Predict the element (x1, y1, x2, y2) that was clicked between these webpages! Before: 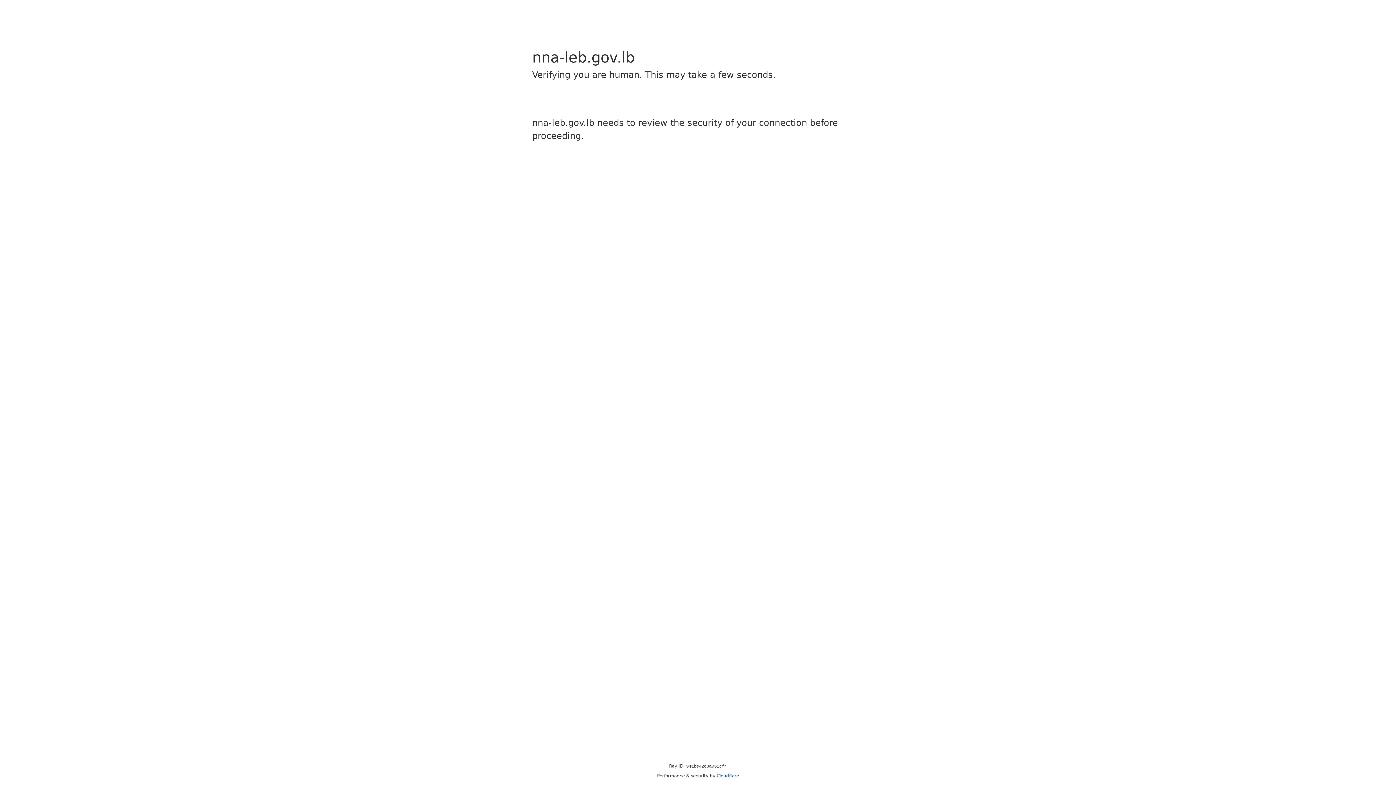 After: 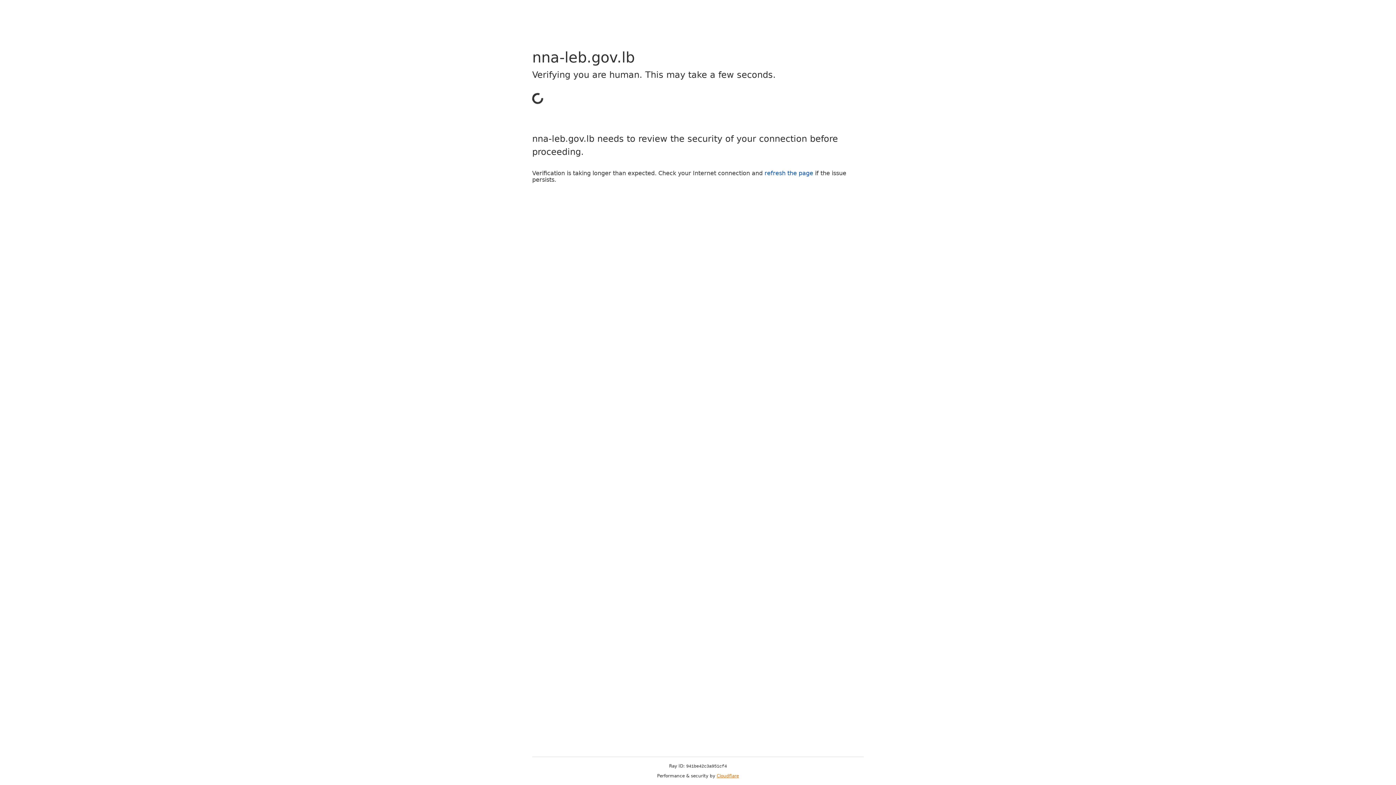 Action: label: Cloudflare bbox: (716, 773, 739, 778)